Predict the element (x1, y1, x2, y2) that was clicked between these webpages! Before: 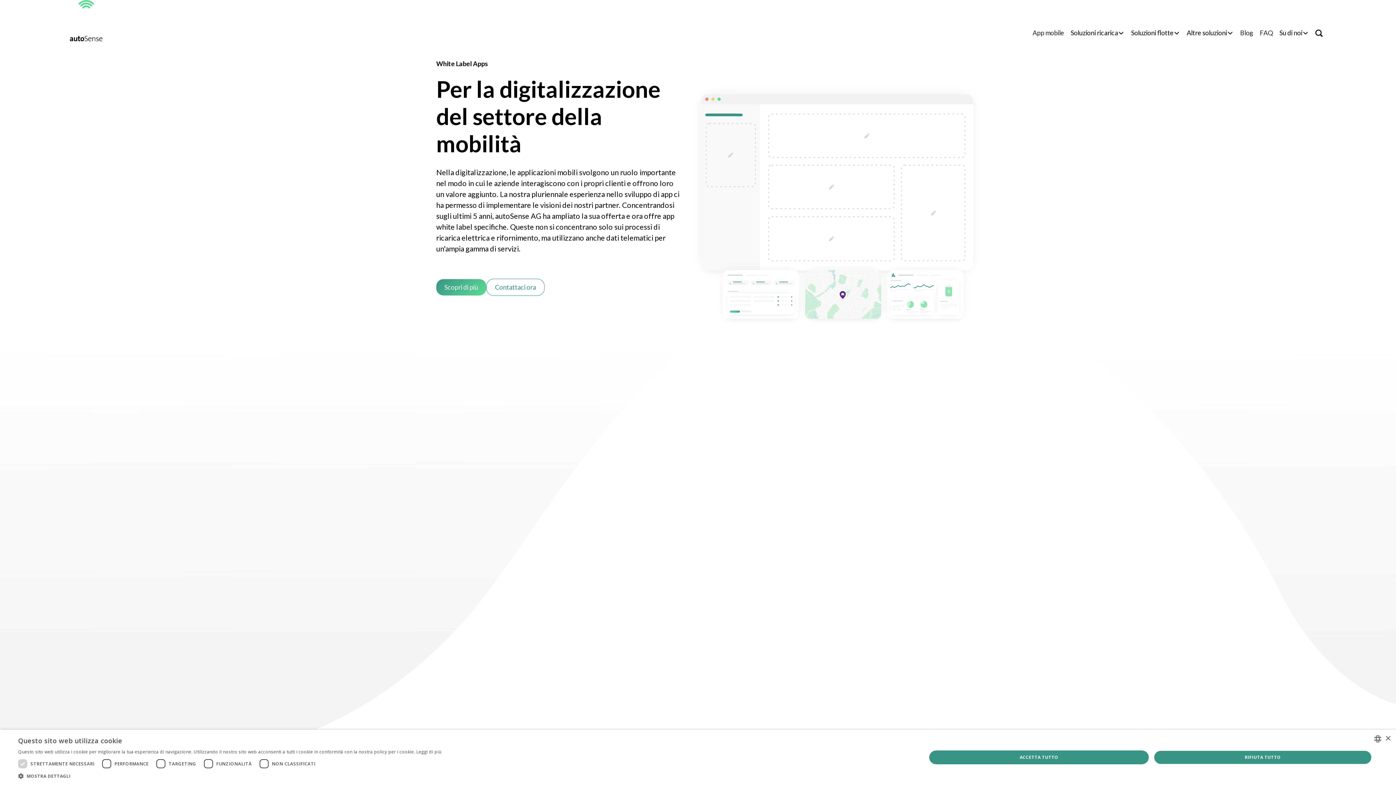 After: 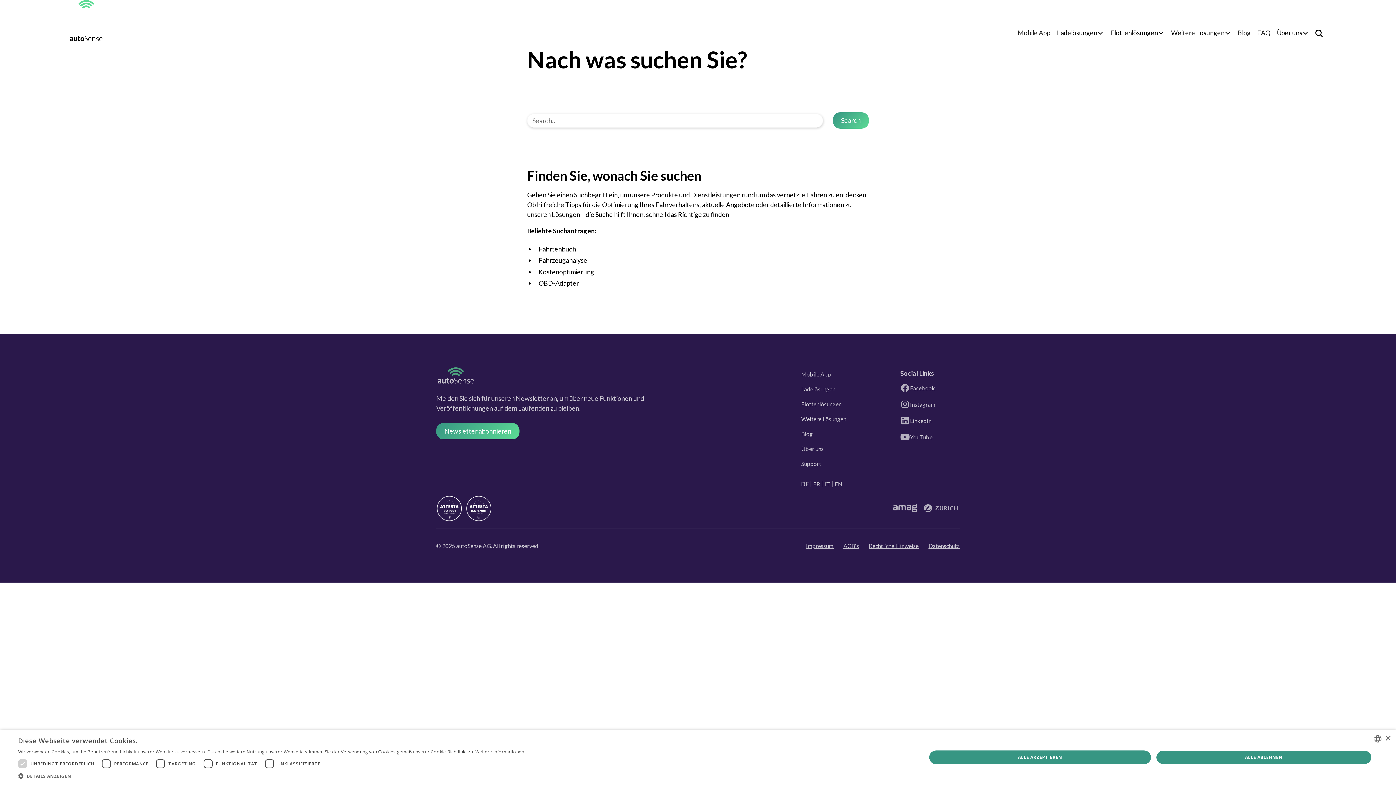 Action: bbox: (1312, 2, 1326, 63)